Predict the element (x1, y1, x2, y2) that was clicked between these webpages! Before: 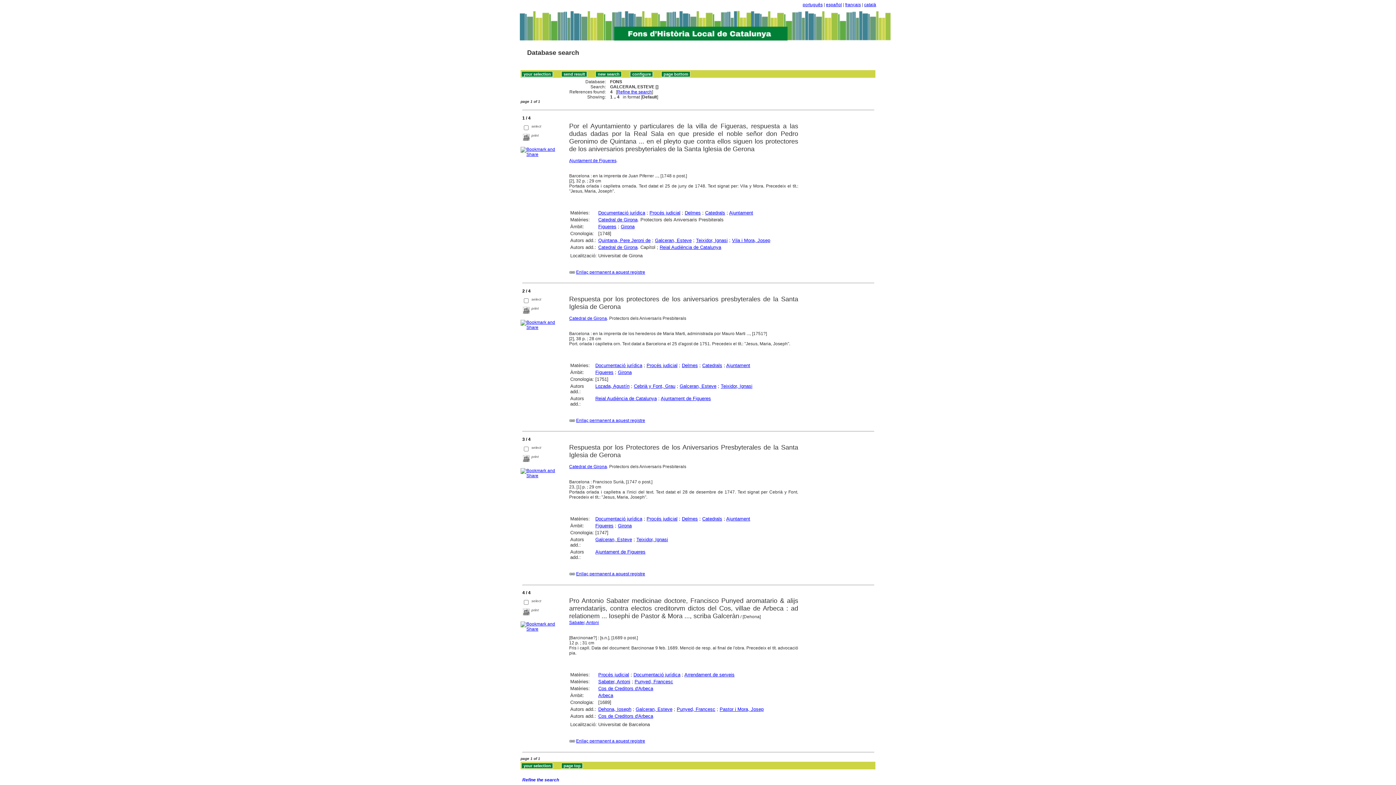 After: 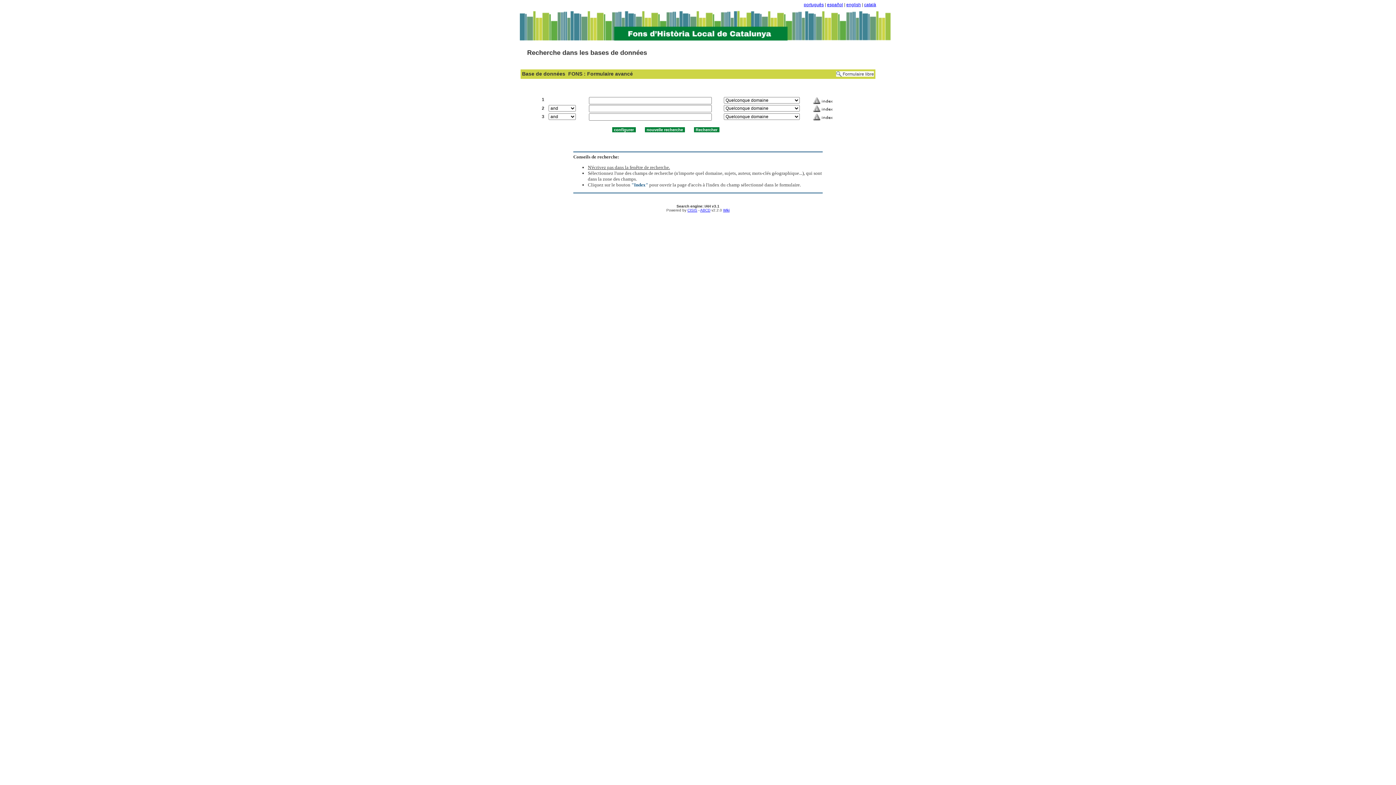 Action: label: français bbox: (845, 2, 861, 7)